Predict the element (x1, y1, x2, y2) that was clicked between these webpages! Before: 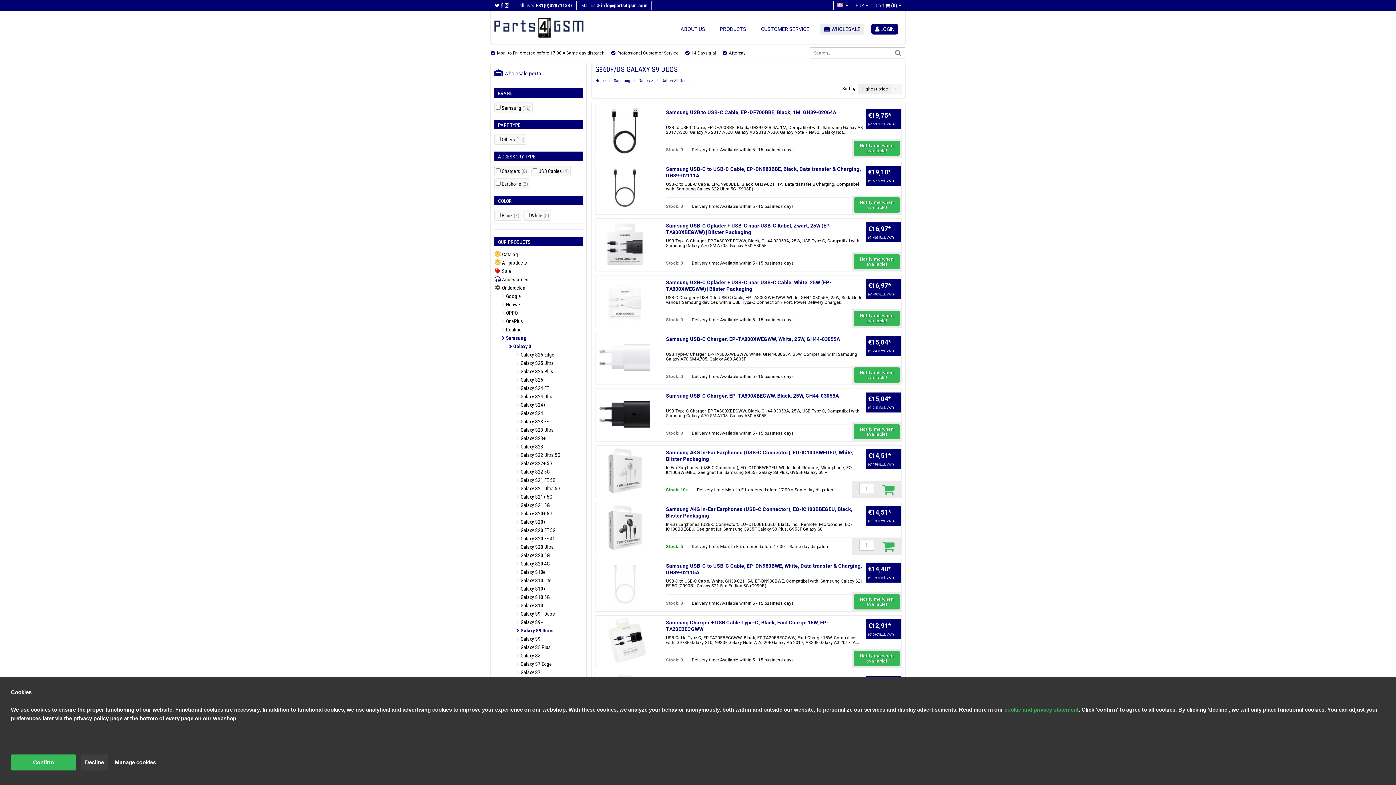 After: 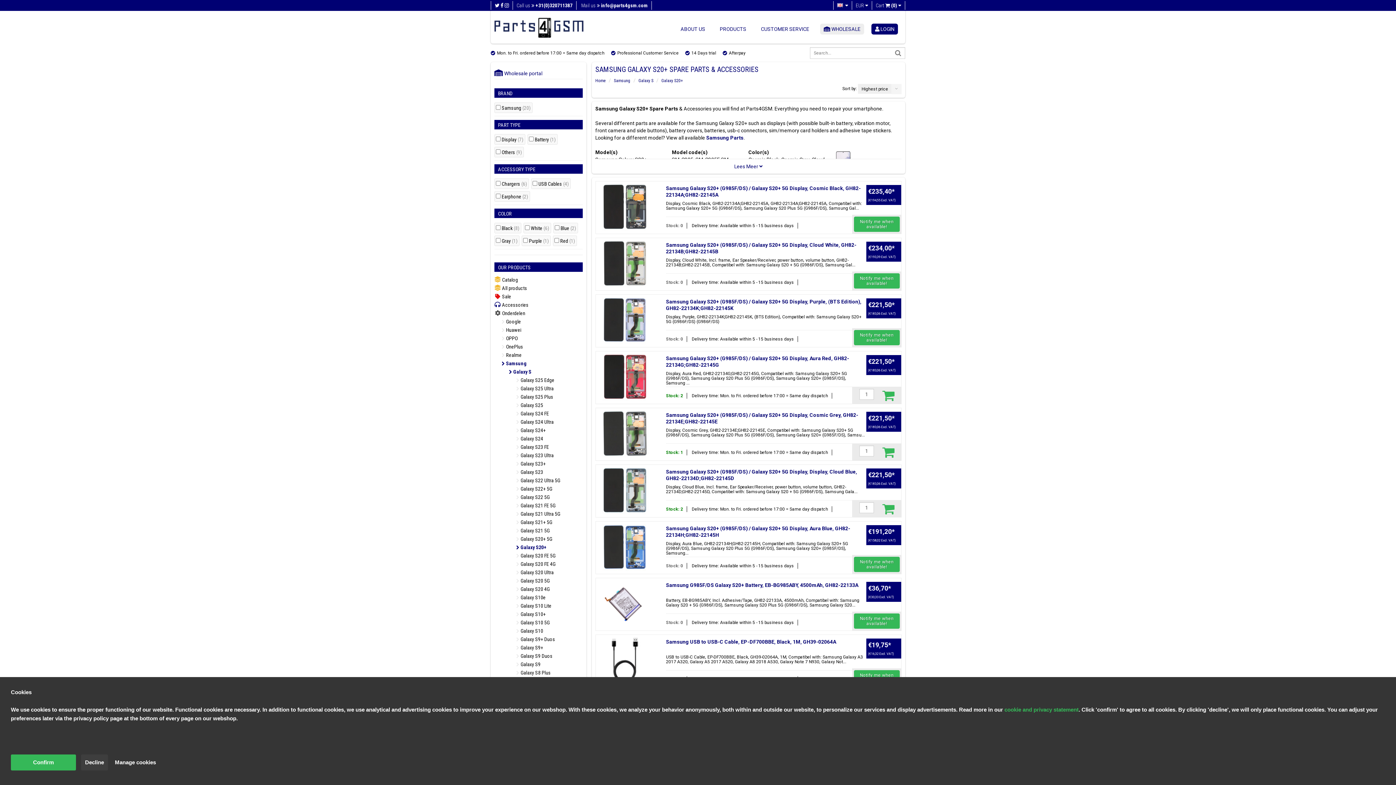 Action: label:  Galaxy S20+ bbox: (516, 517, 582, 526)